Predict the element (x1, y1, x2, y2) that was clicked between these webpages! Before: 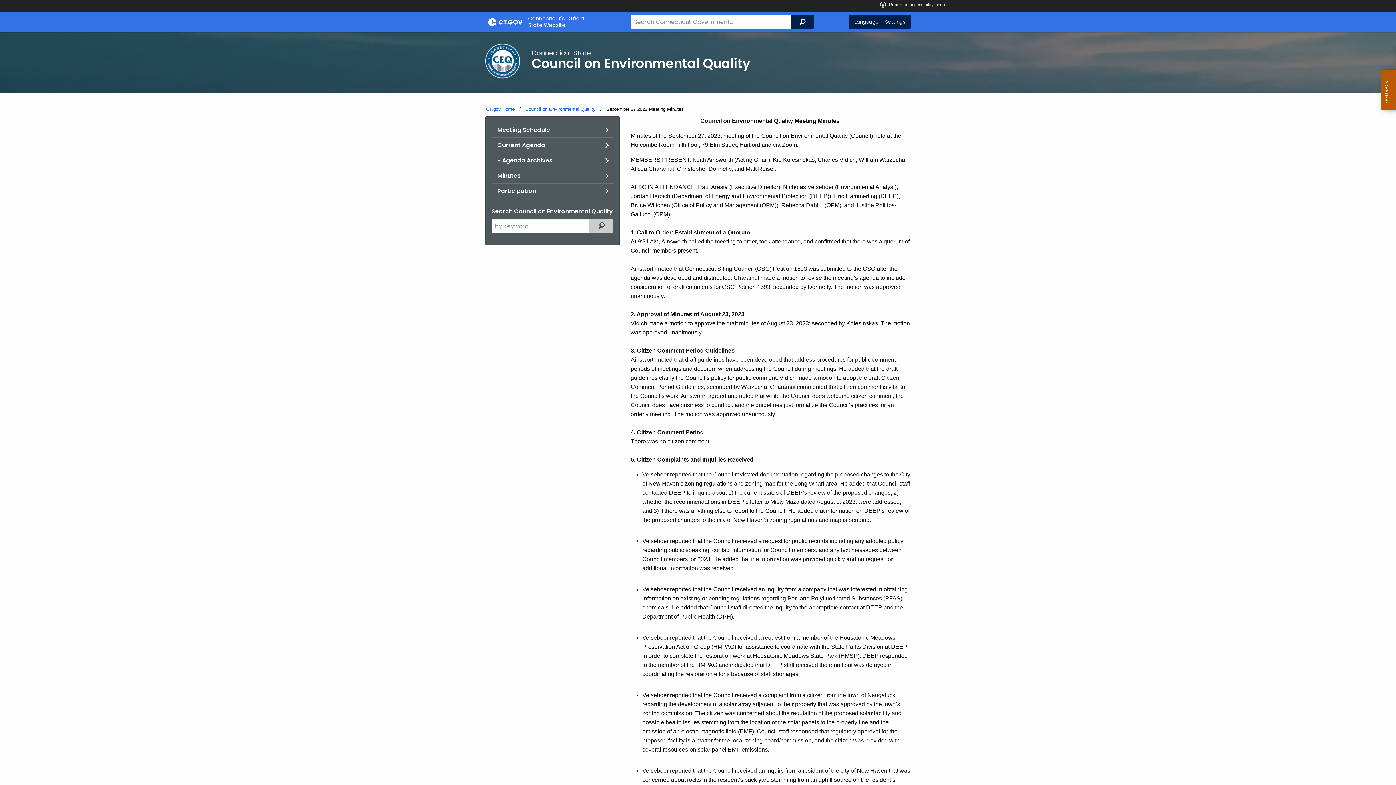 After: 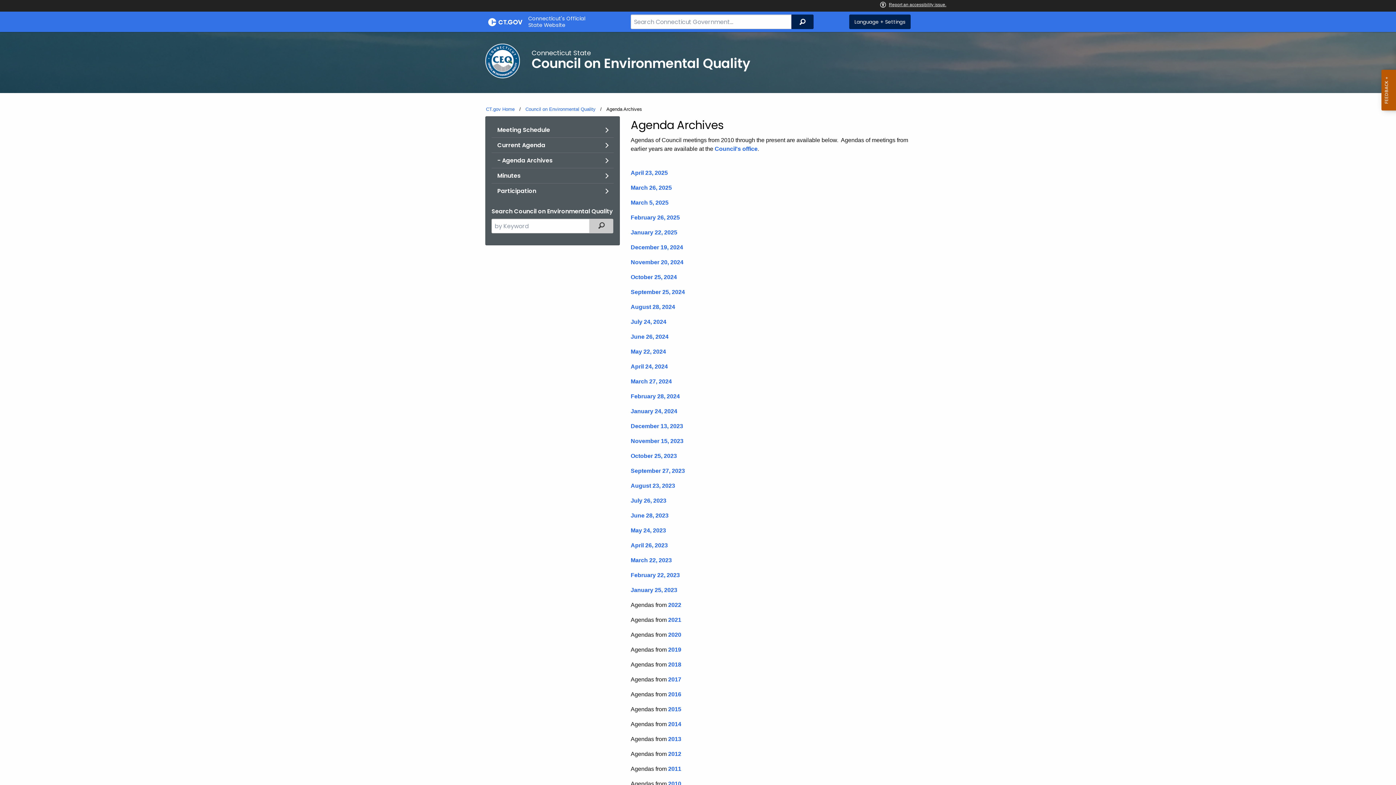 Action: bbox: (491, 153, 613, 168) label: - Agenda Archives